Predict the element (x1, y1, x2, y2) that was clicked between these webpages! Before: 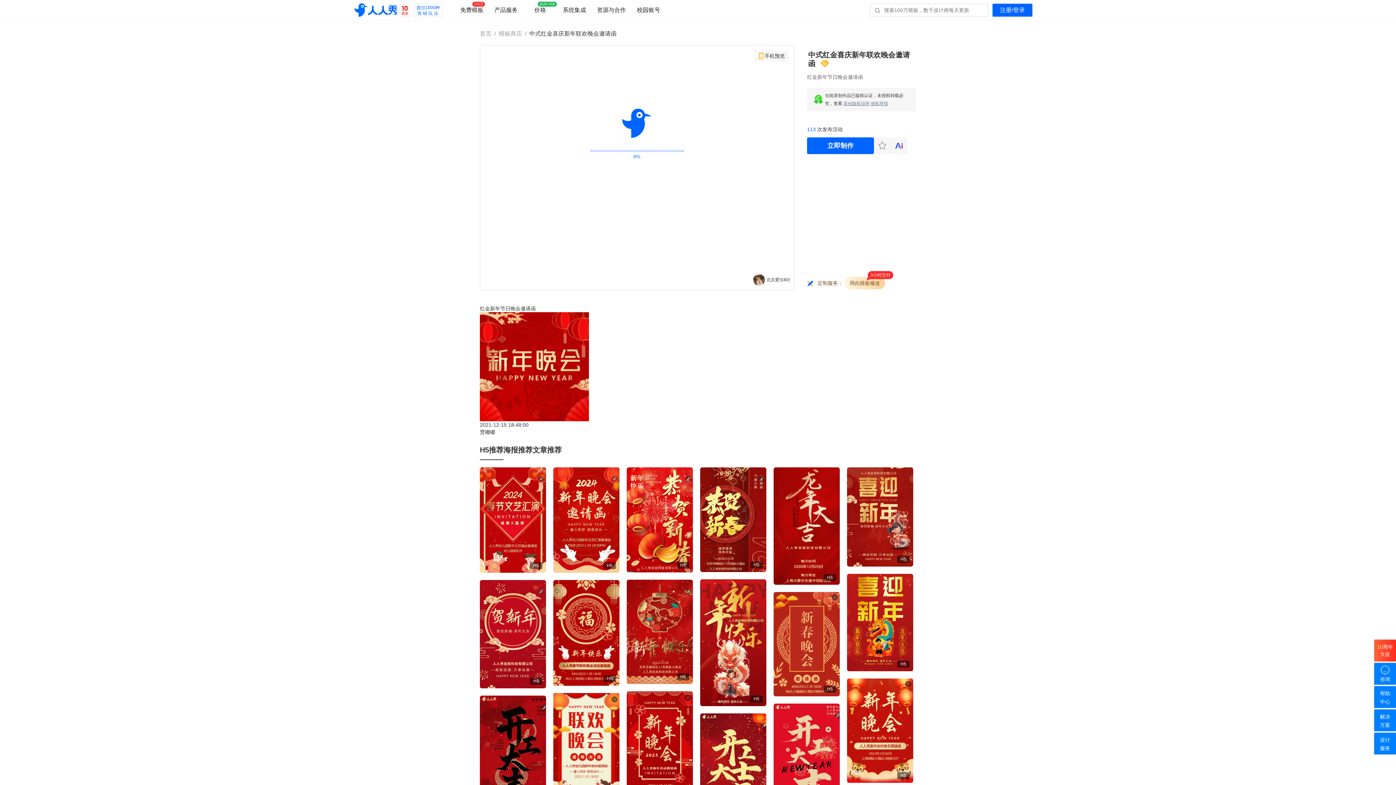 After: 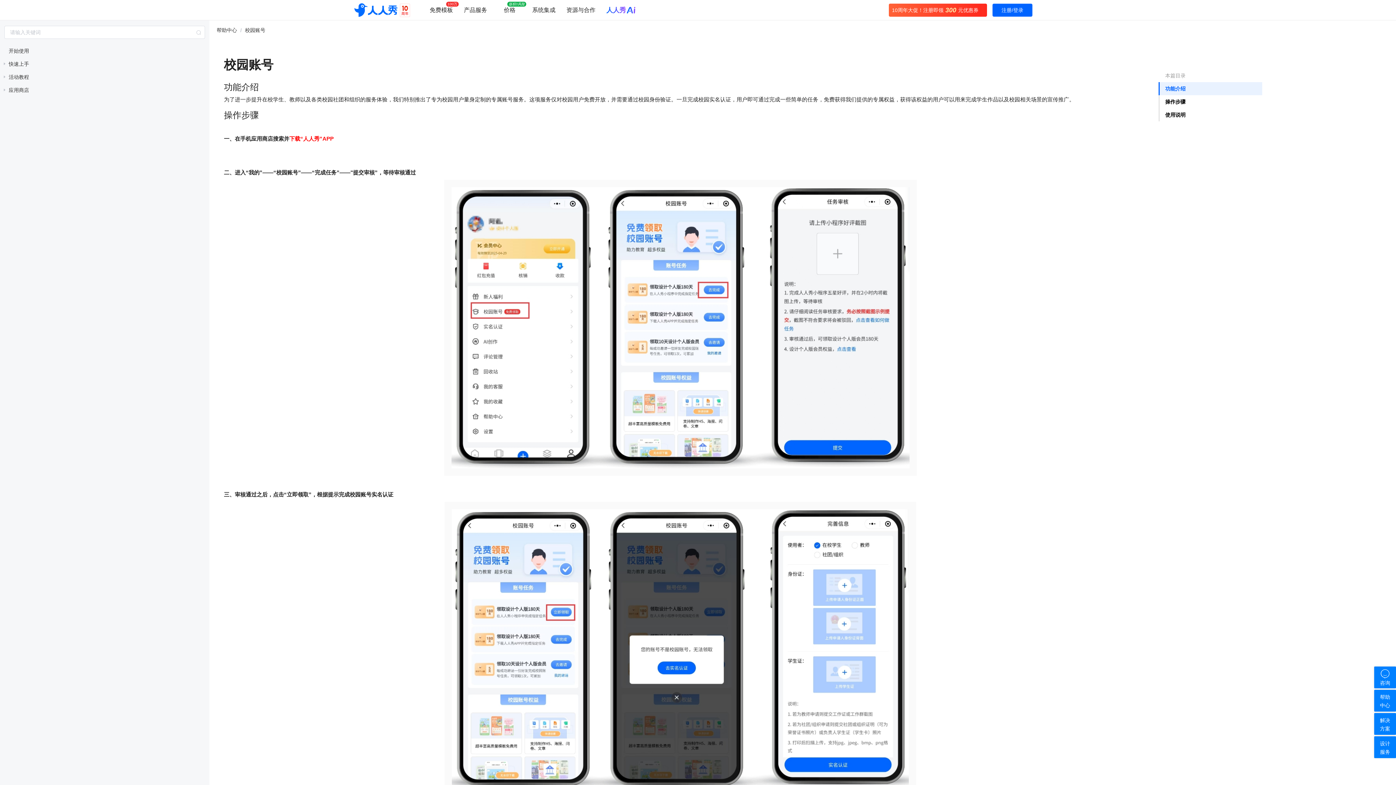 Action: label: 校园账号 bbox: (626, 0, 660, 20)